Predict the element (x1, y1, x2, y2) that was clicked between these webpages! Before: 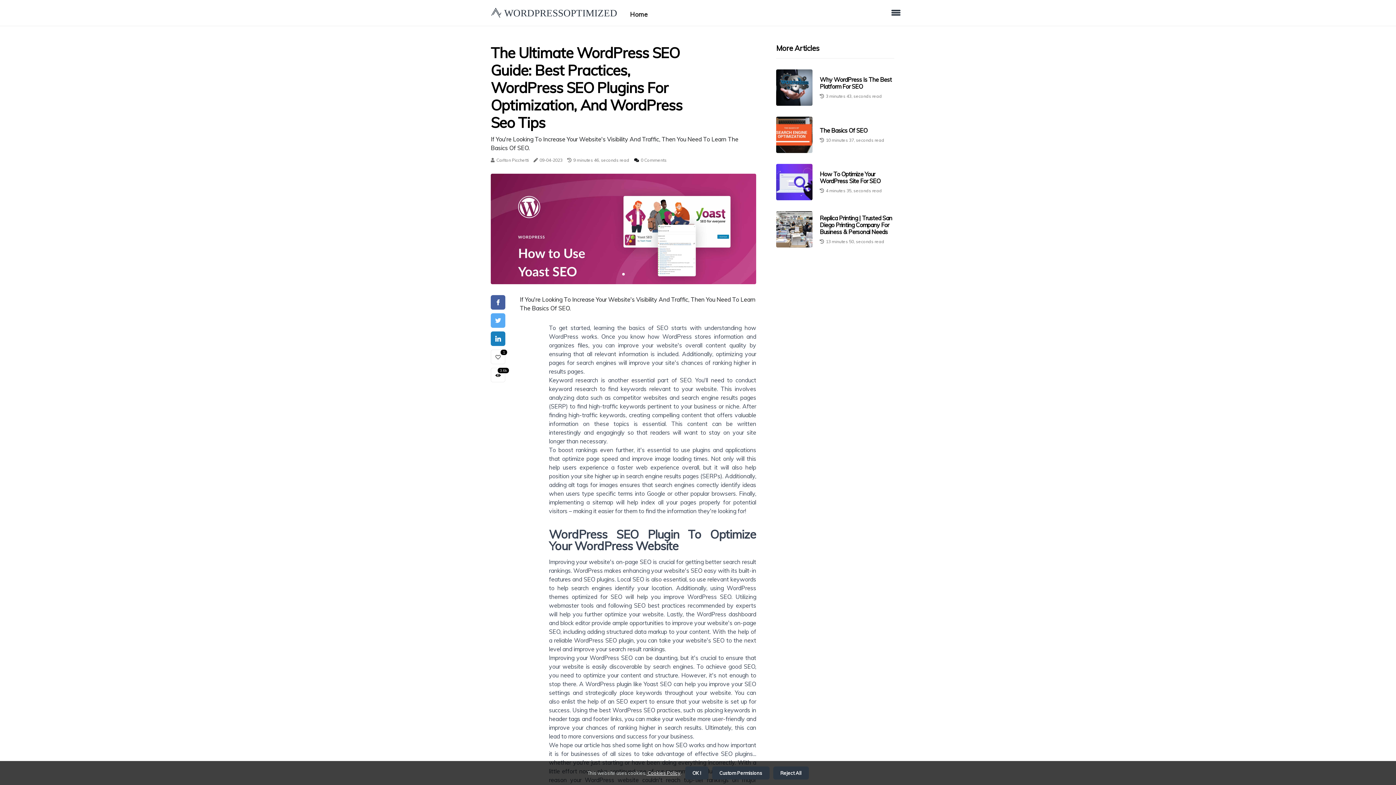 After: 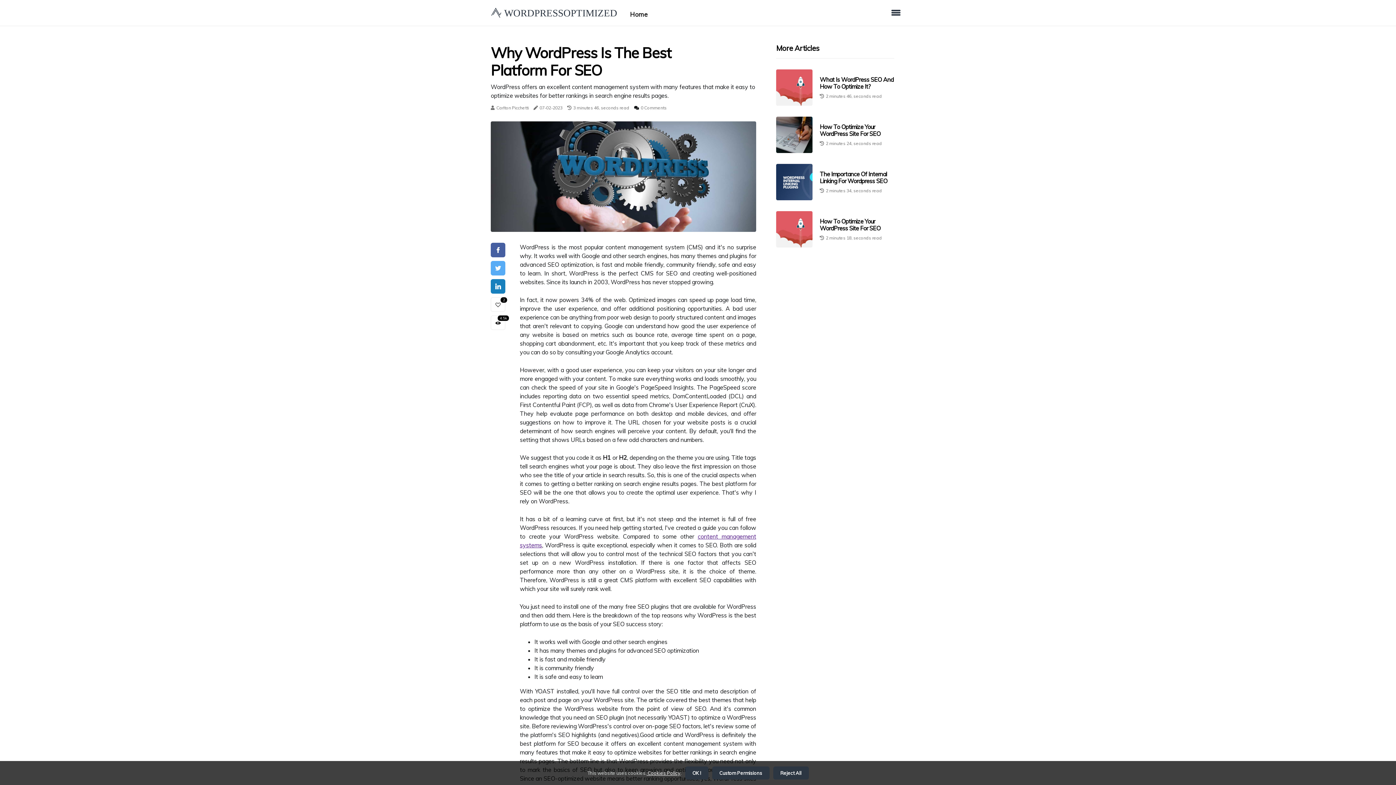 Action: bbox: (776, 69, 812, 105)